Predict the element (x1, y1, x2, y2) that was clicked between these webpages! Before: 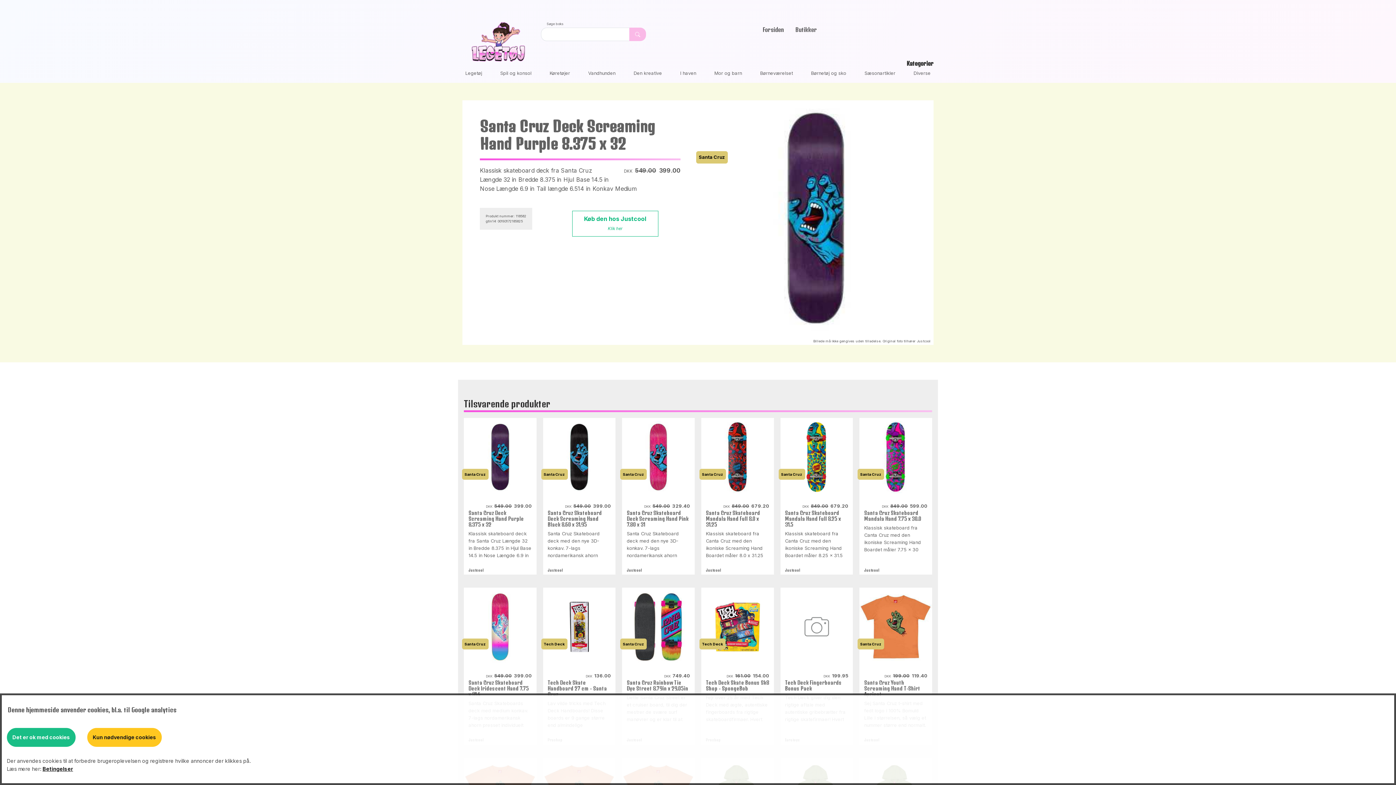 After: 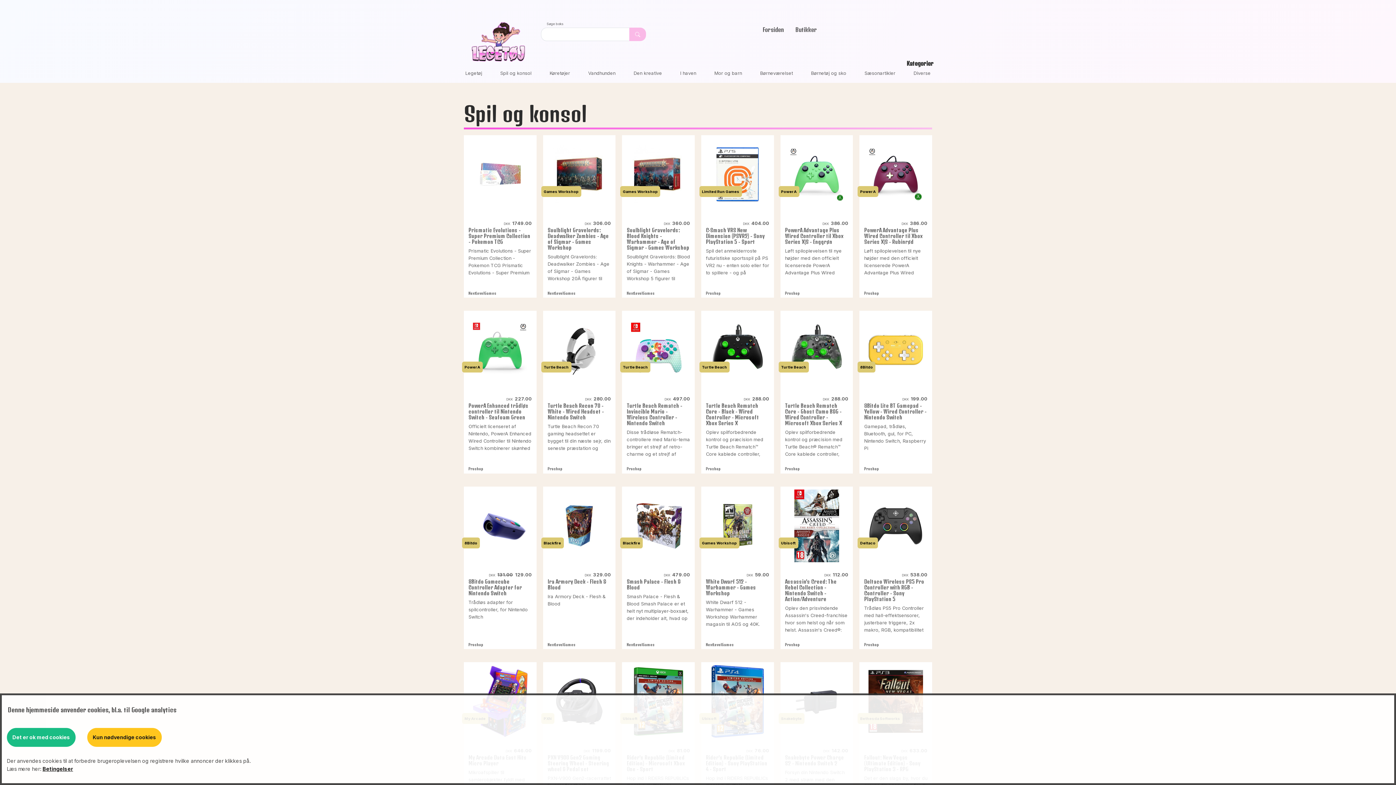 Action: label: Spil og konsol bbox: (500, 70, 531, 75)